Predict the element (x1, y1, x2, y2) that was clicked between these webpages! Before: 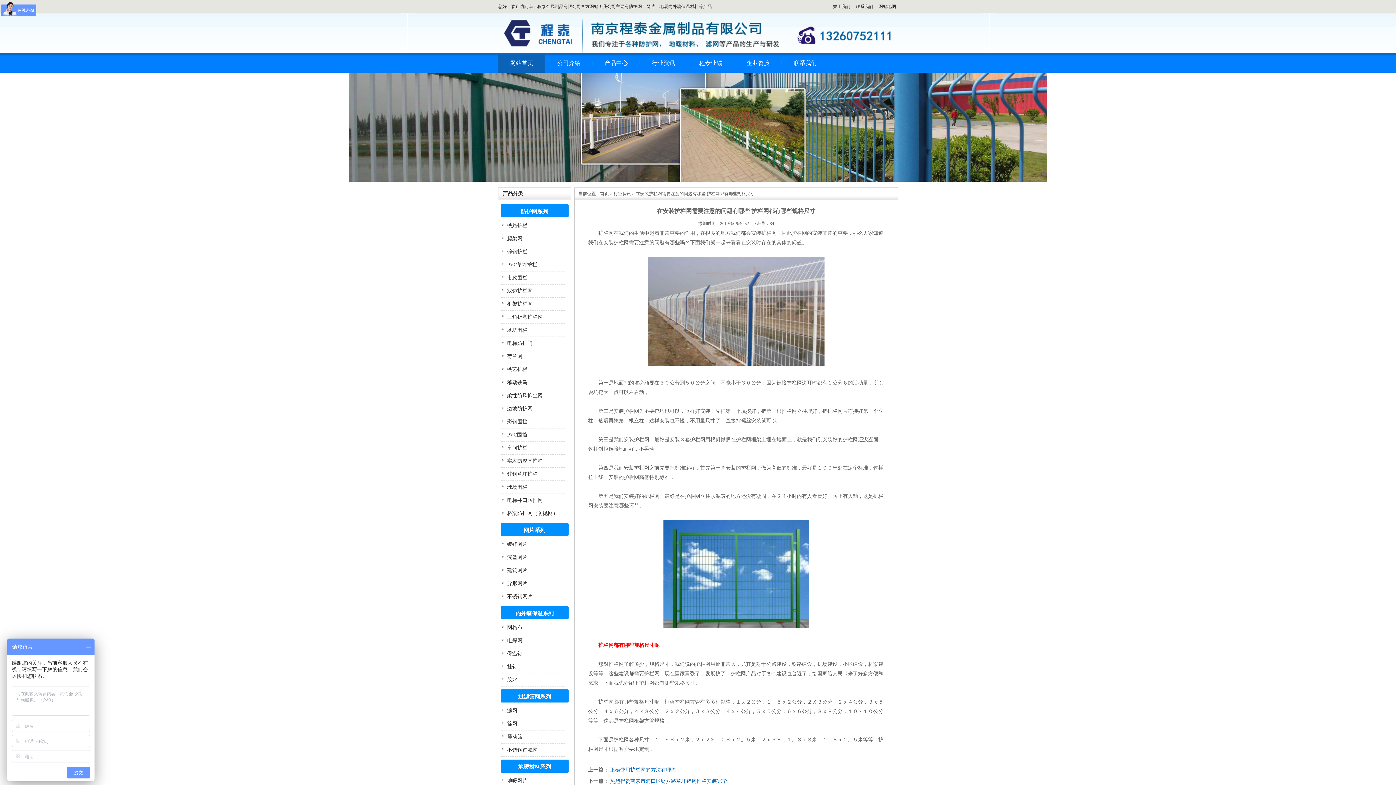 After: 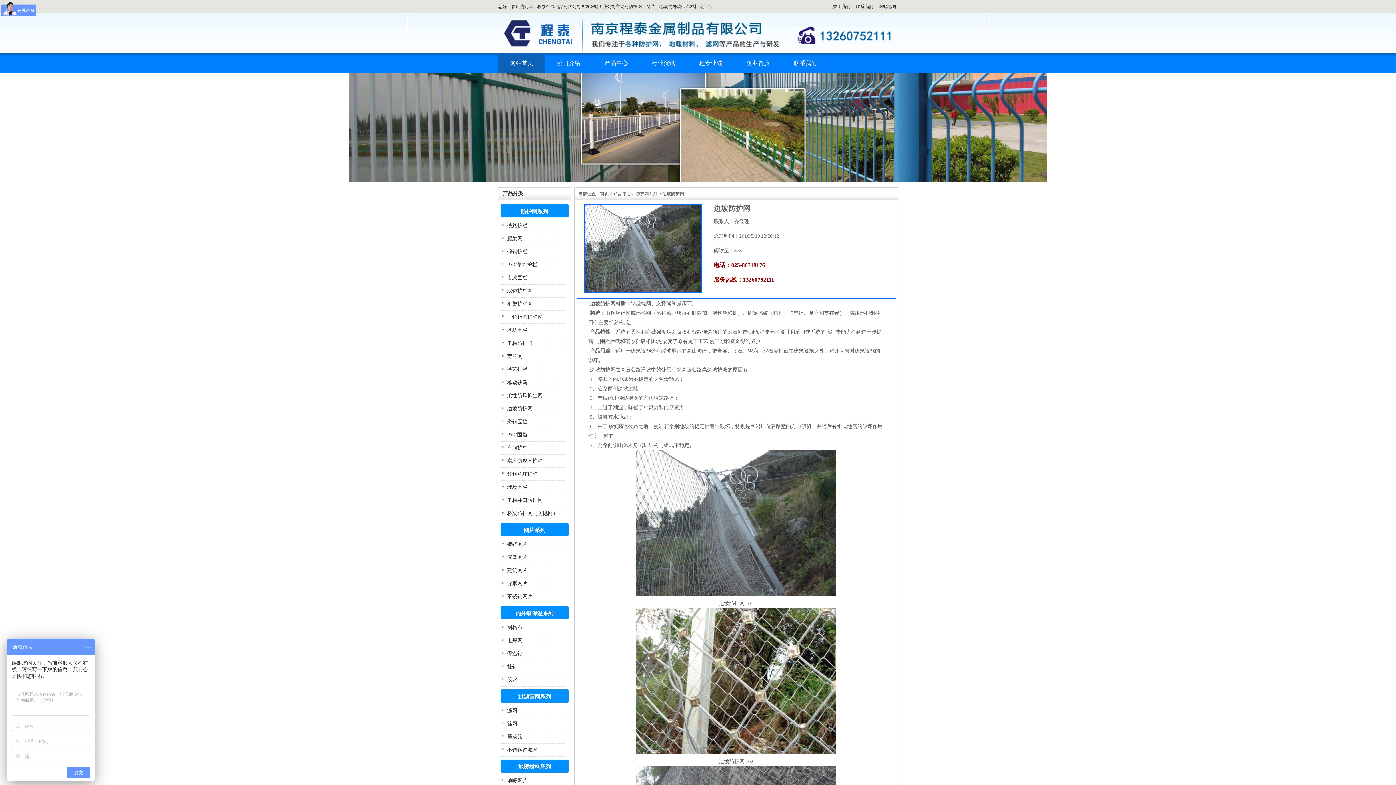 Action: bbox: (507, 406, 532, 411) label: 边坡防护网